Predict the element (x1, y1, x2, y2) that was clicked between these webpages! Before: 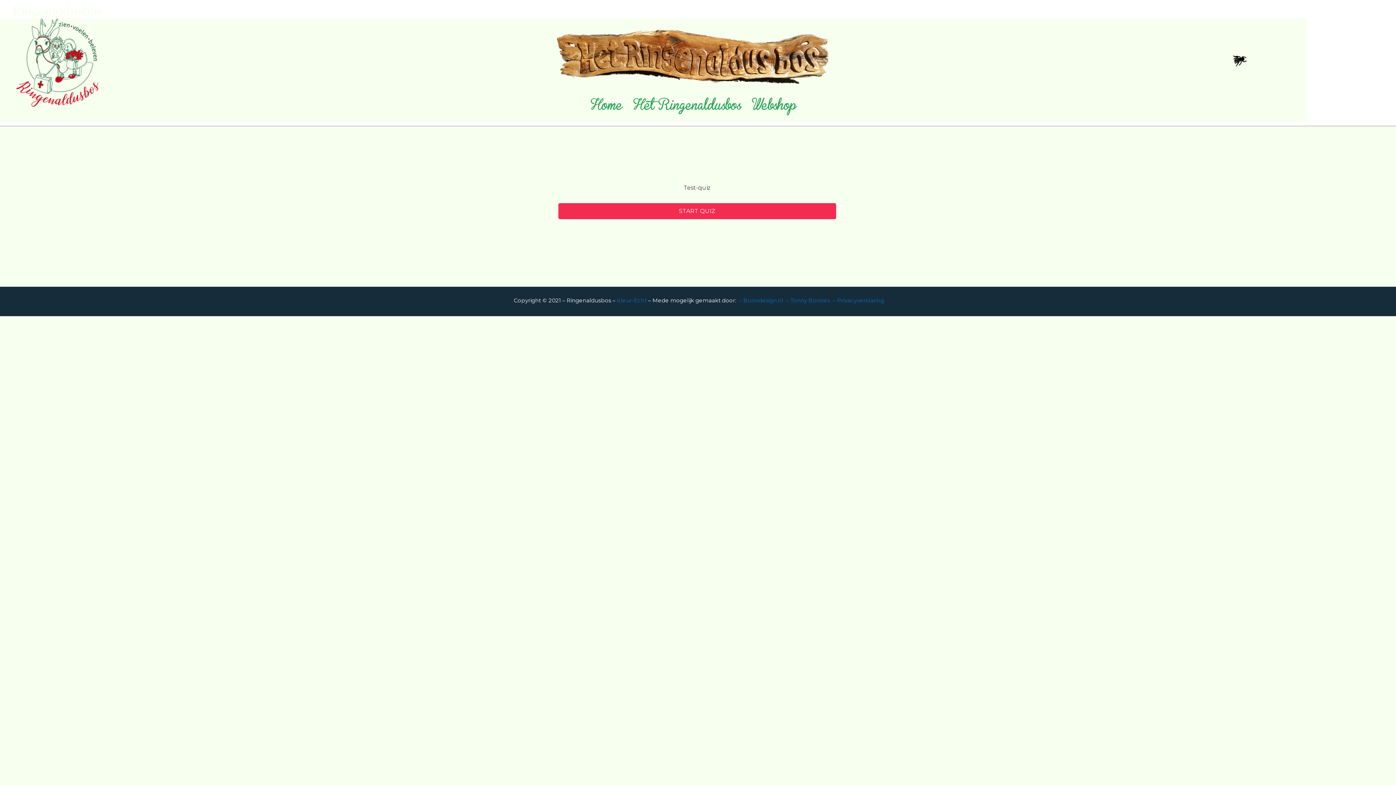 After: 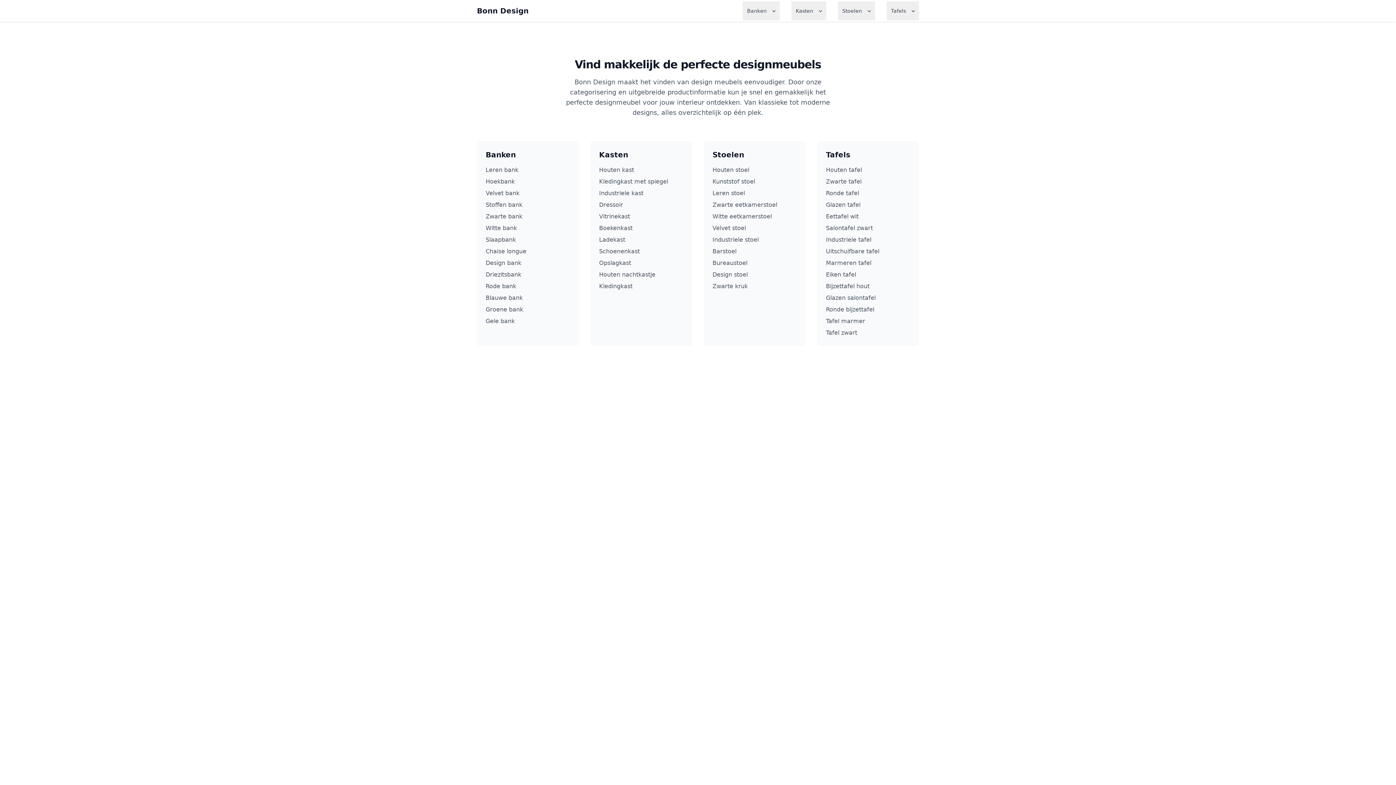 Action: bbox: (784, 297, 831, 304) label:  – Tonny Bonnes 